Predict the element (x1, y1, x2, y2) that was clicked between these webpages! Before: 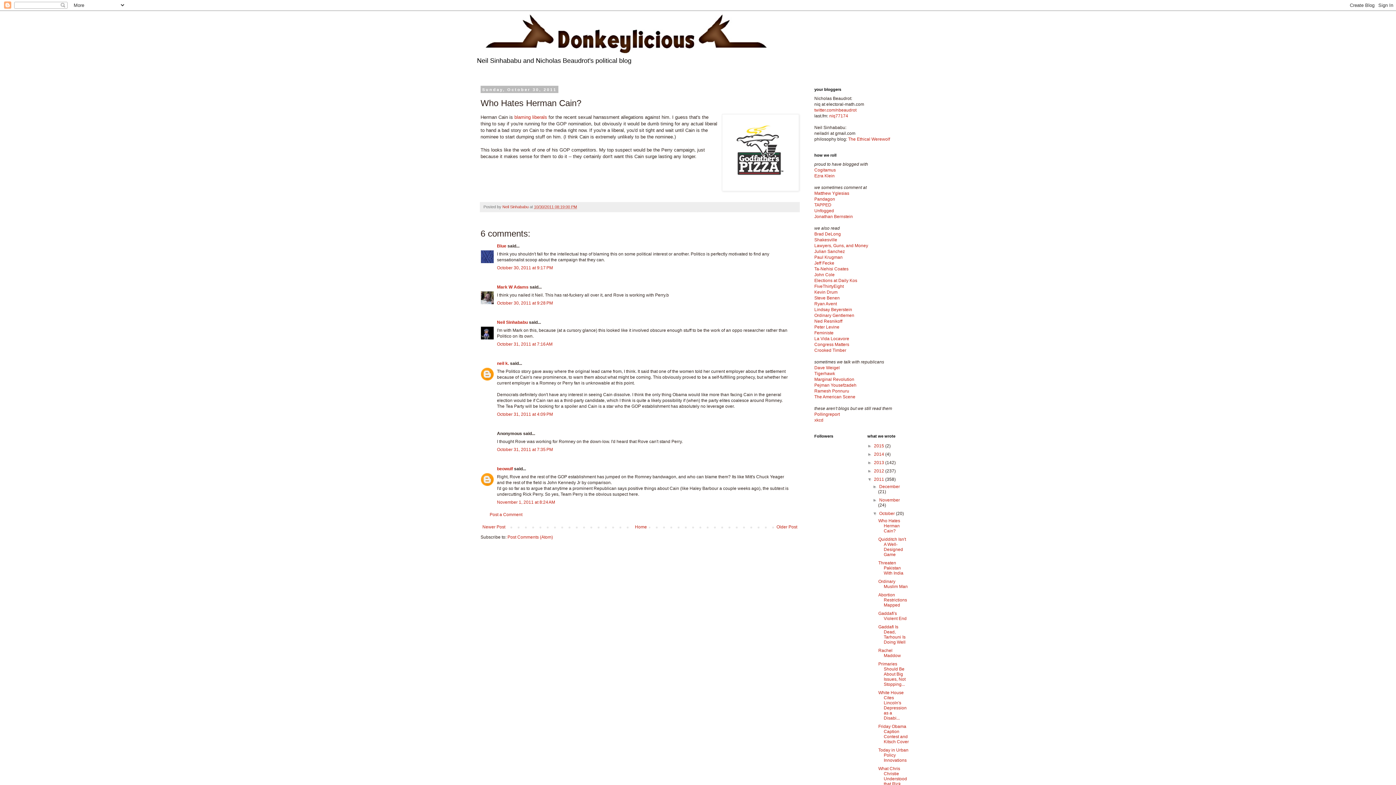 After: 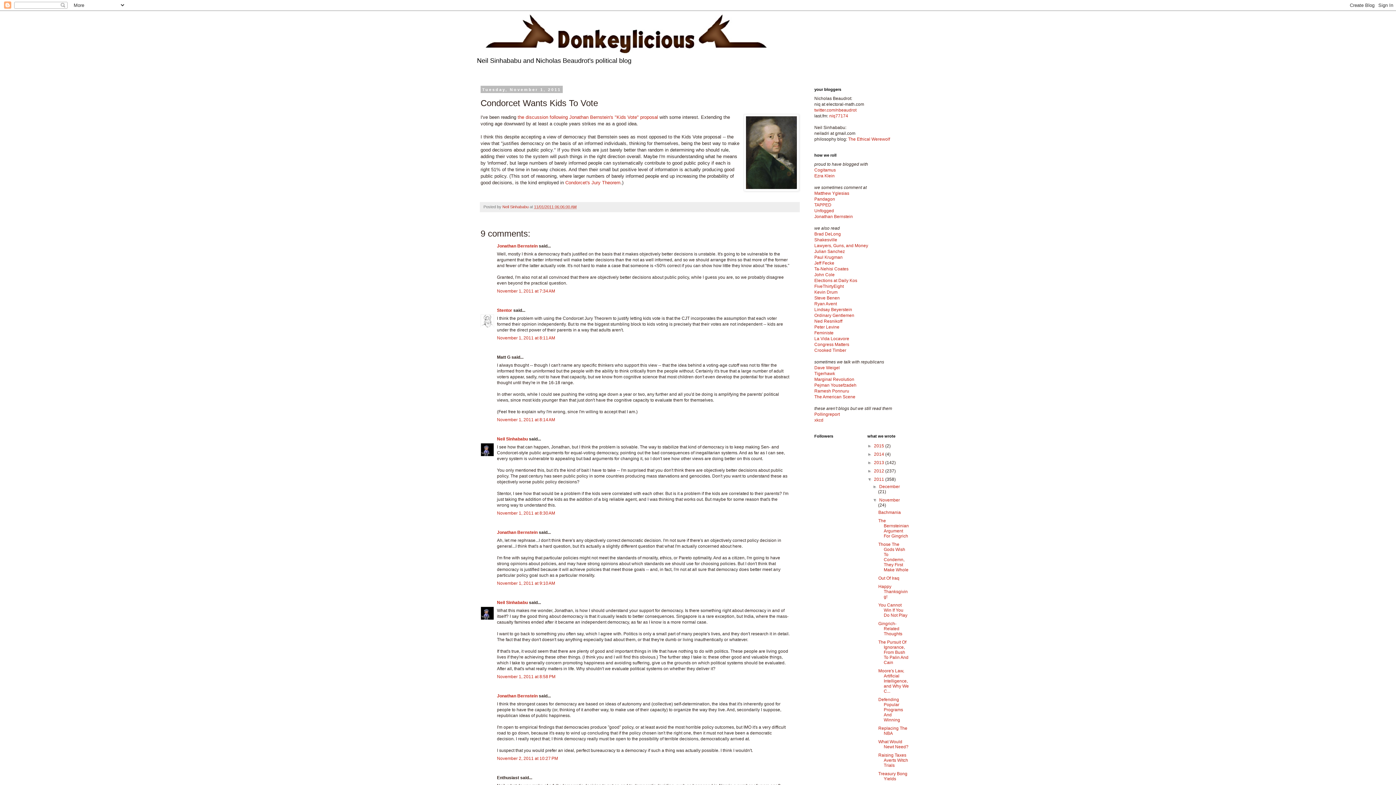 Action: label: Newer Post bbox: (480, 522, 507, 531)